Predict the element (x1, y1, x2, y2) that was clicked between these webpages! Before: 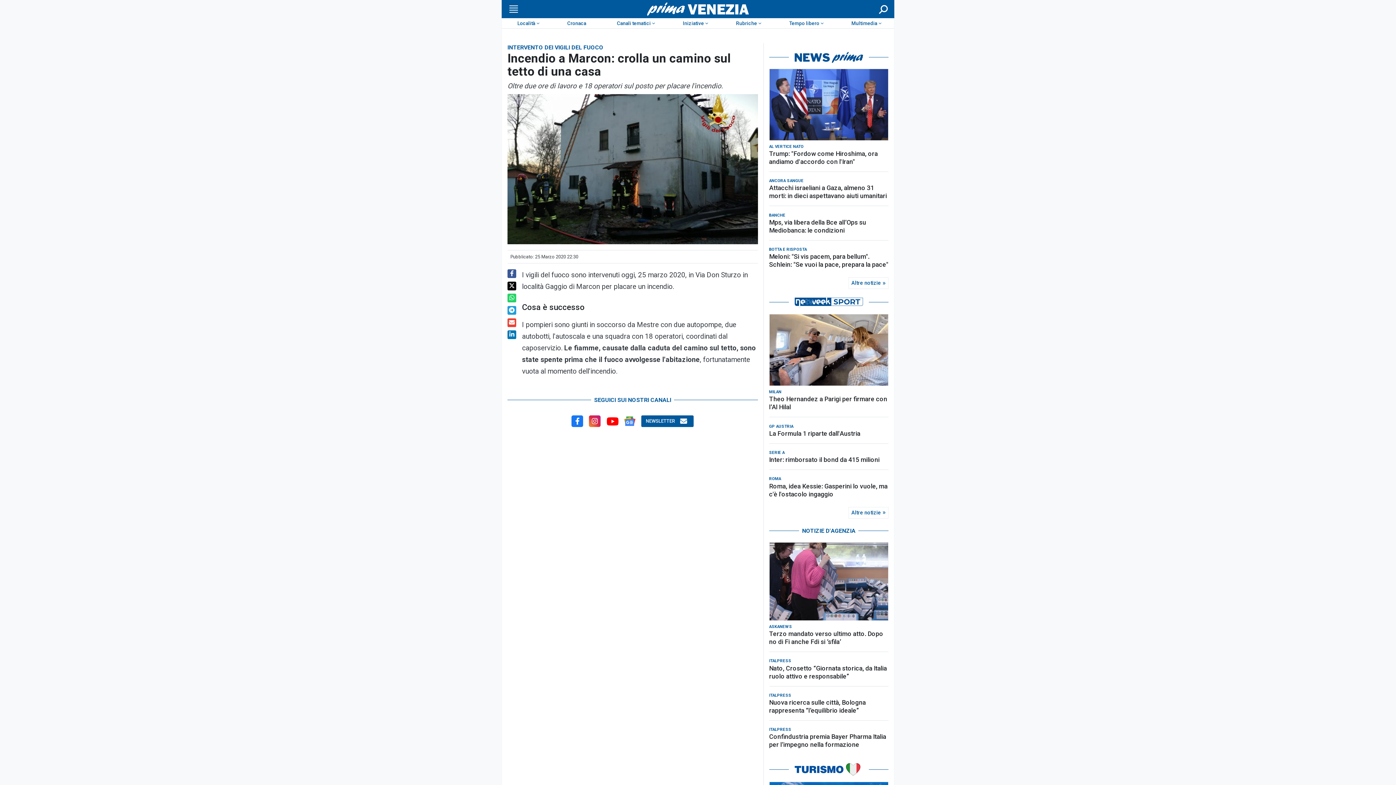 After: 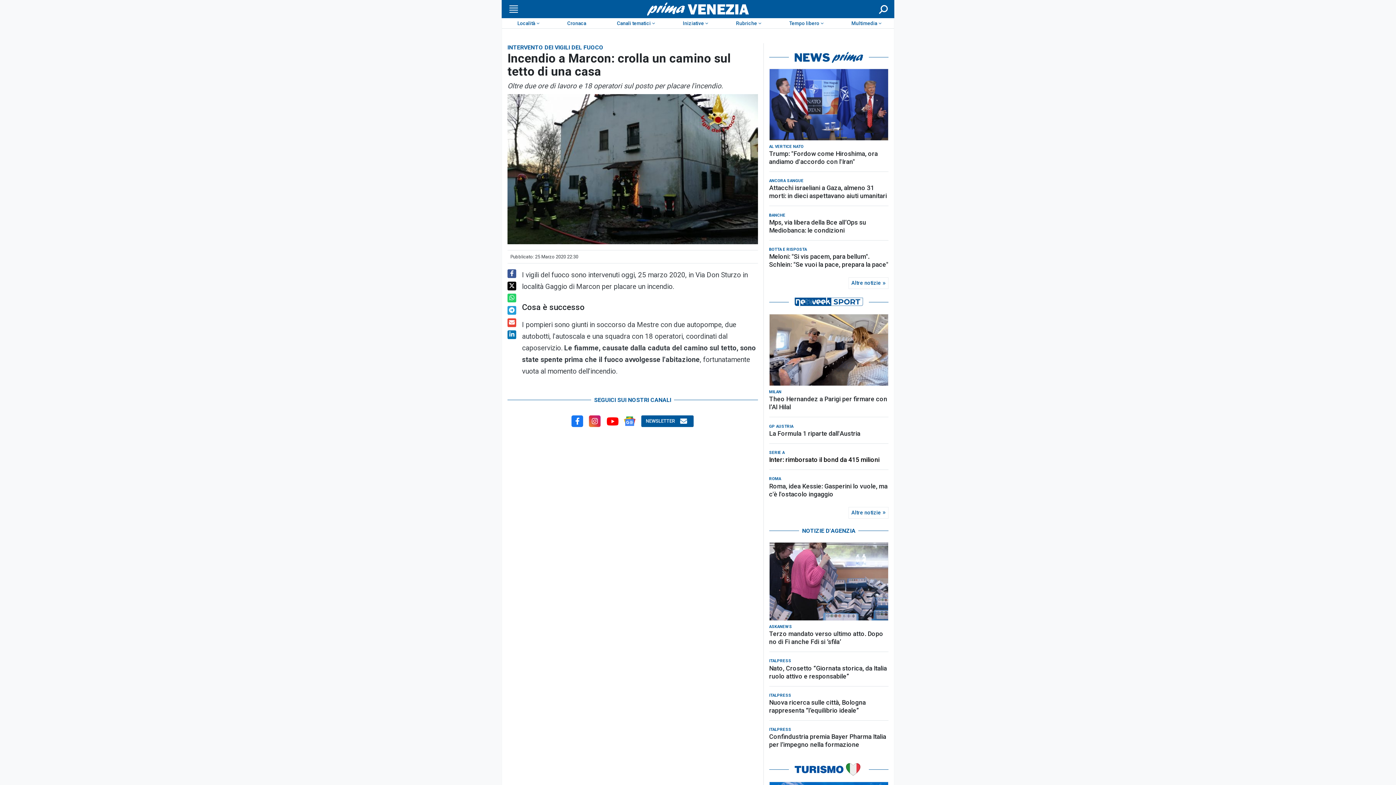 Action: bbox: (769, 456, 888, 464) label: Inter: rimborsato il bond da 415 milioni